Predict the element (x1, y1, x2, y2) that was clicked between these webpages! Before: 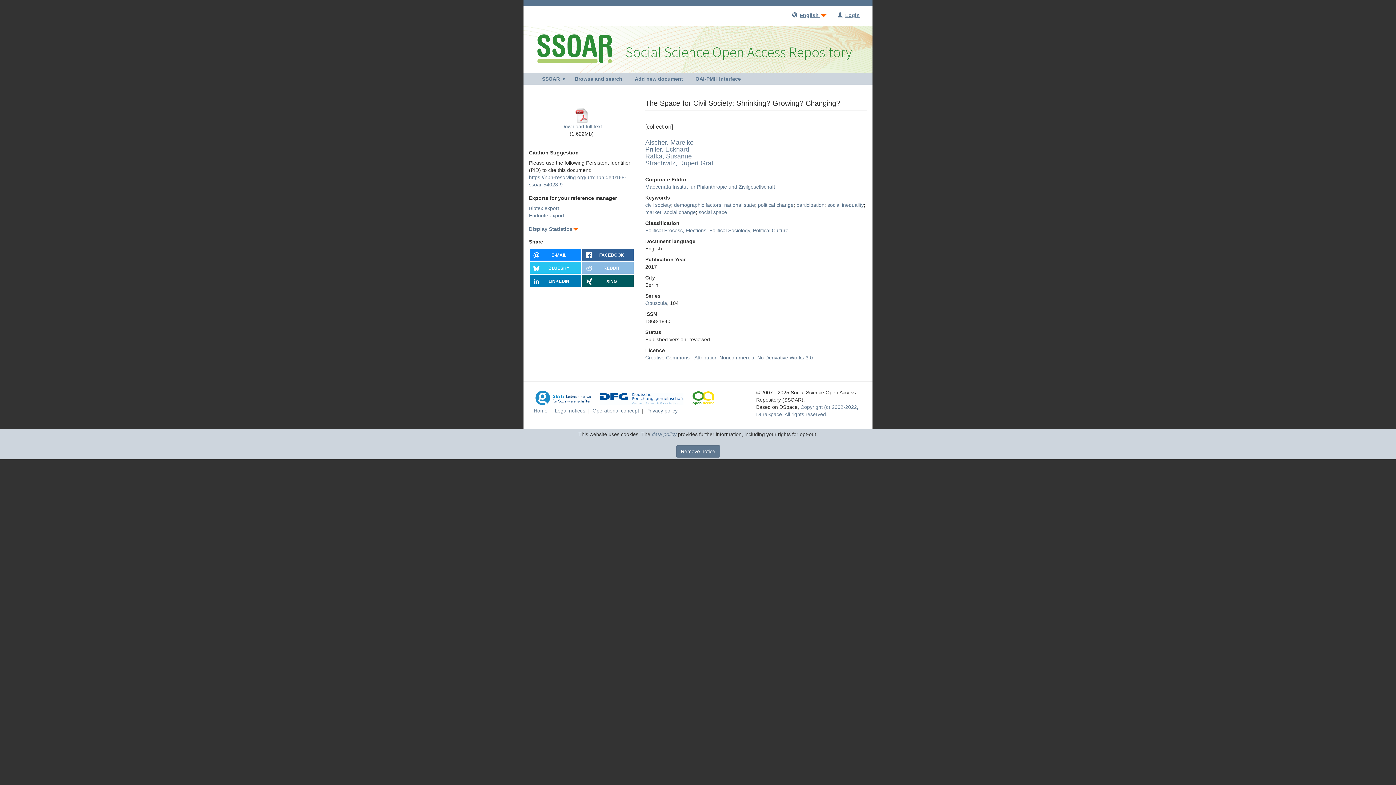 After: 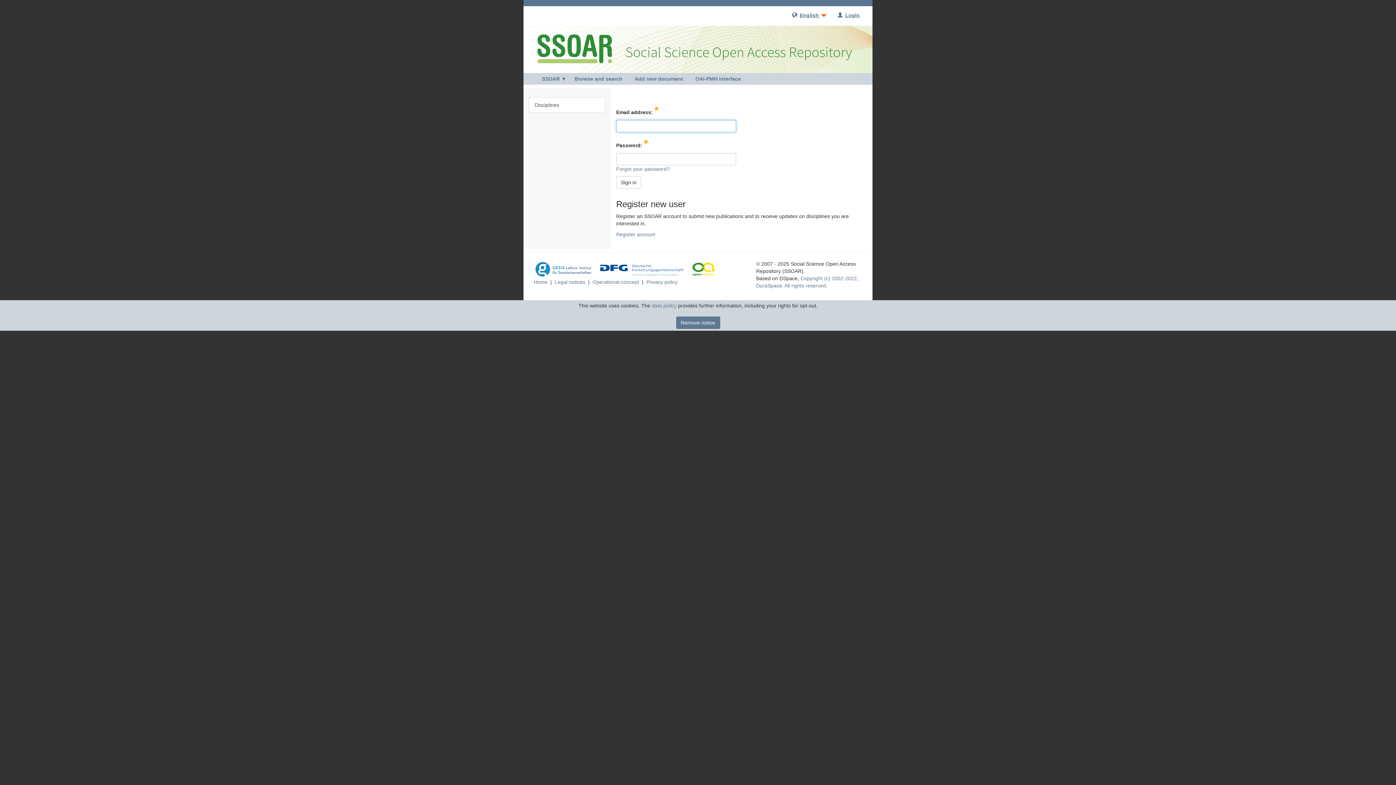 Action: label: Add new document bbox: (628, 73, 687, 84)